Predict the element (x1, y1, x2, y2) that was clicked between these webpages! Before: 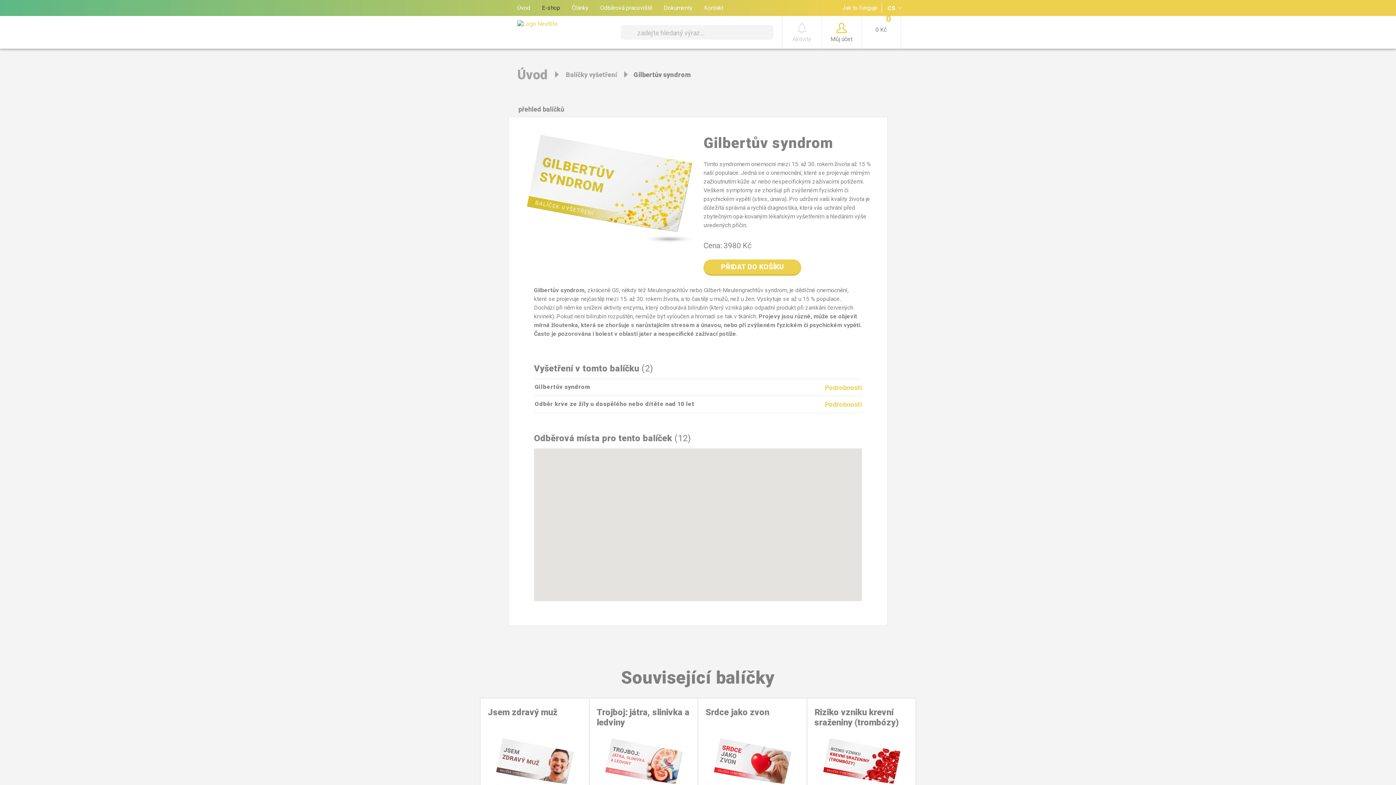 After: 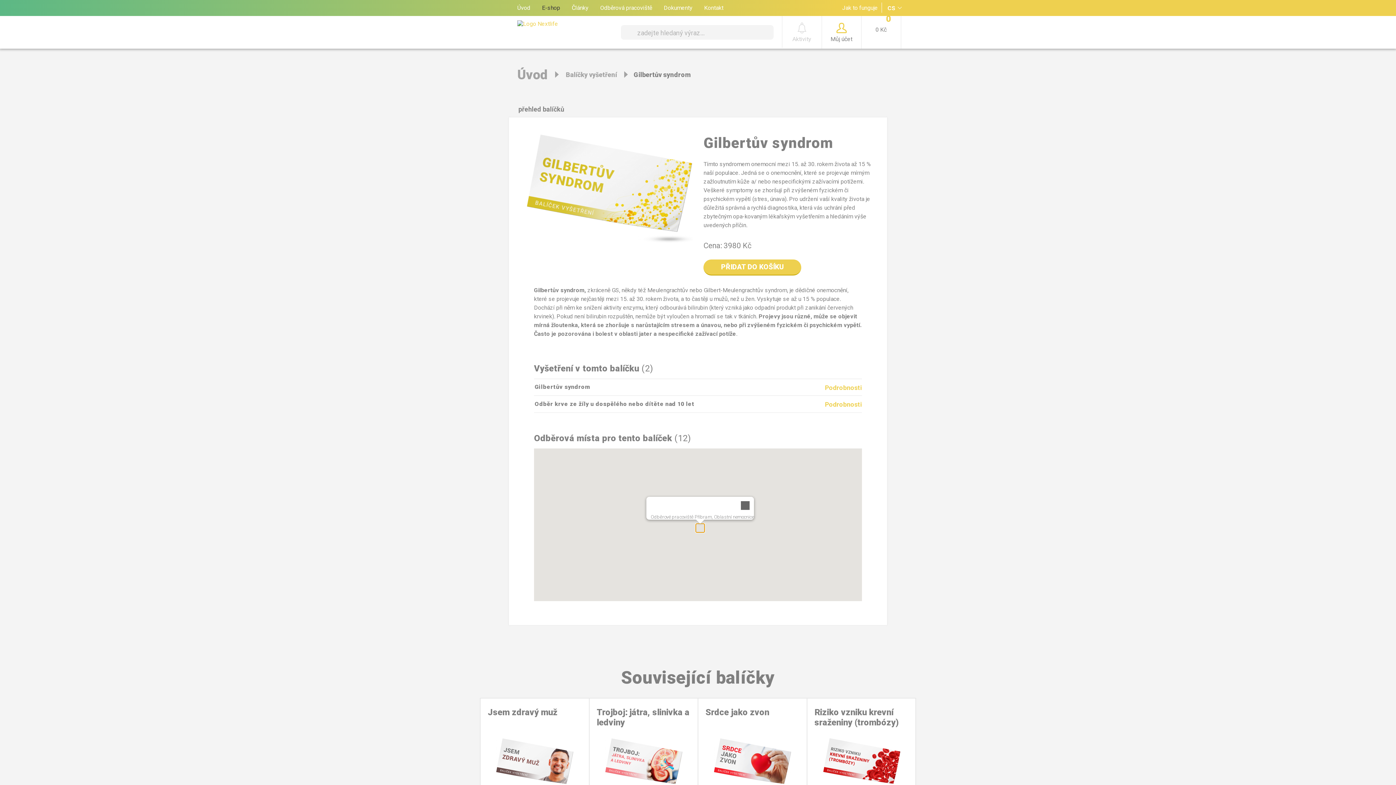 Action: label: Odběrové pracoviště Příbram, Oblastní nemocnice bbox: (696, 523, 704, 532)